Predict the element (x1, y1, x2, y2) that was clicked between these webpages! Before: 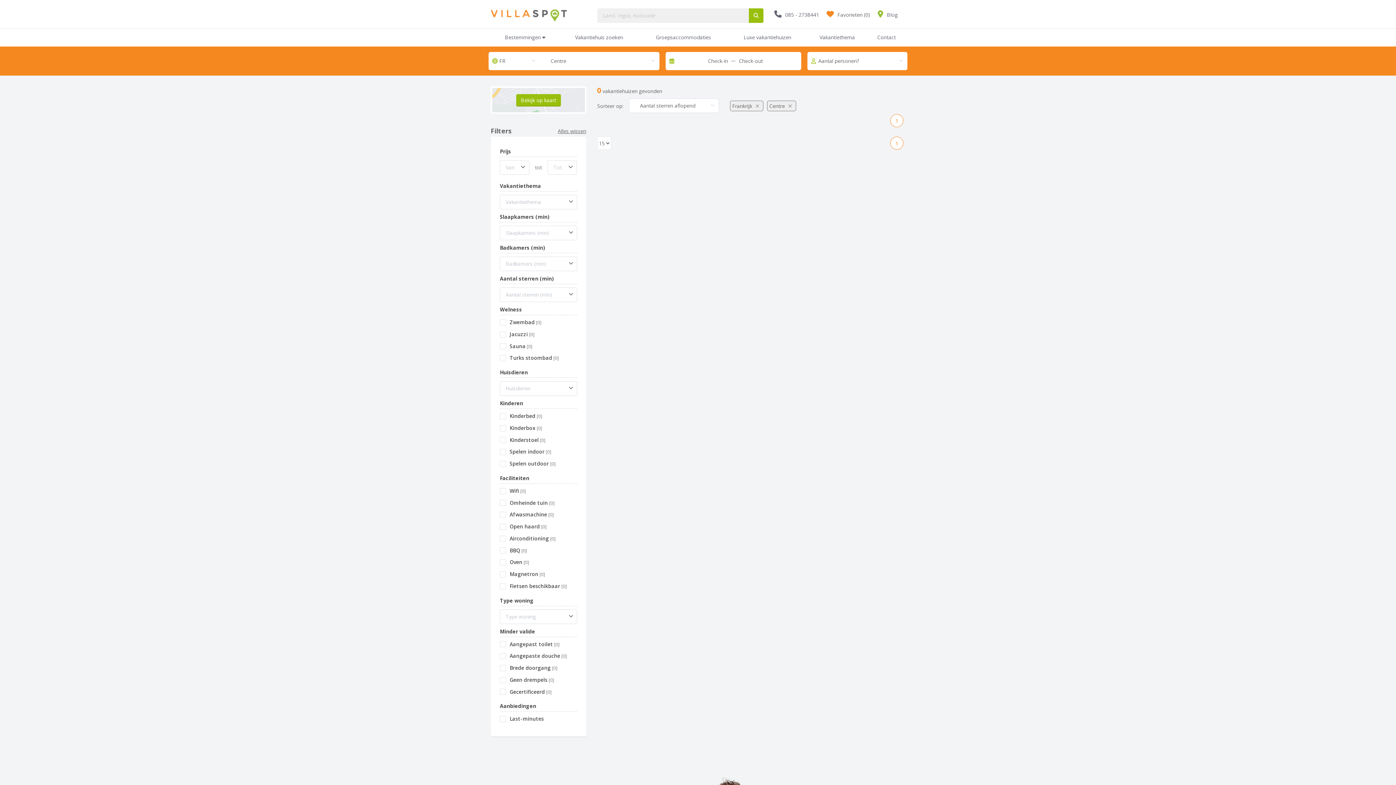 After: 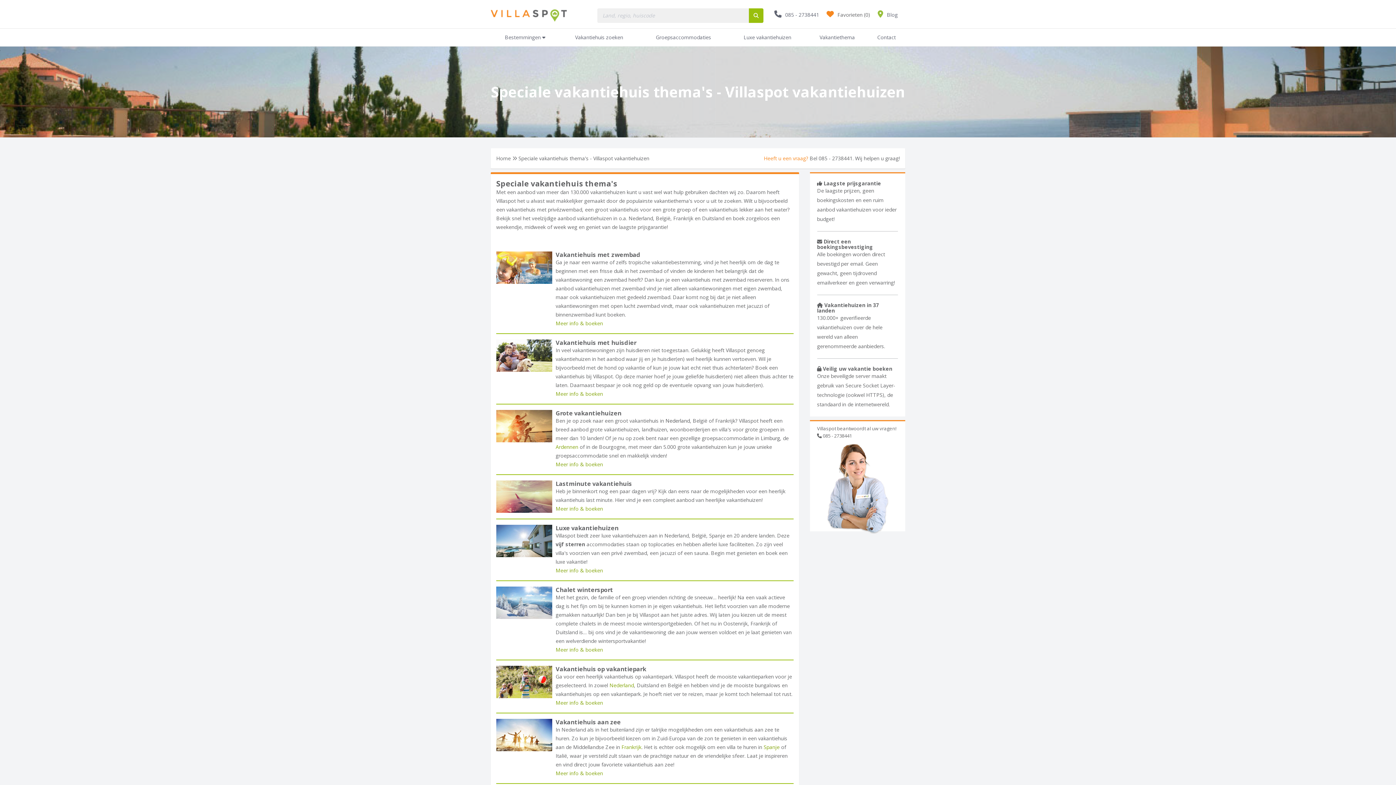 Action: bbox: (806, 28, 868, 46) label: Vakantiethema